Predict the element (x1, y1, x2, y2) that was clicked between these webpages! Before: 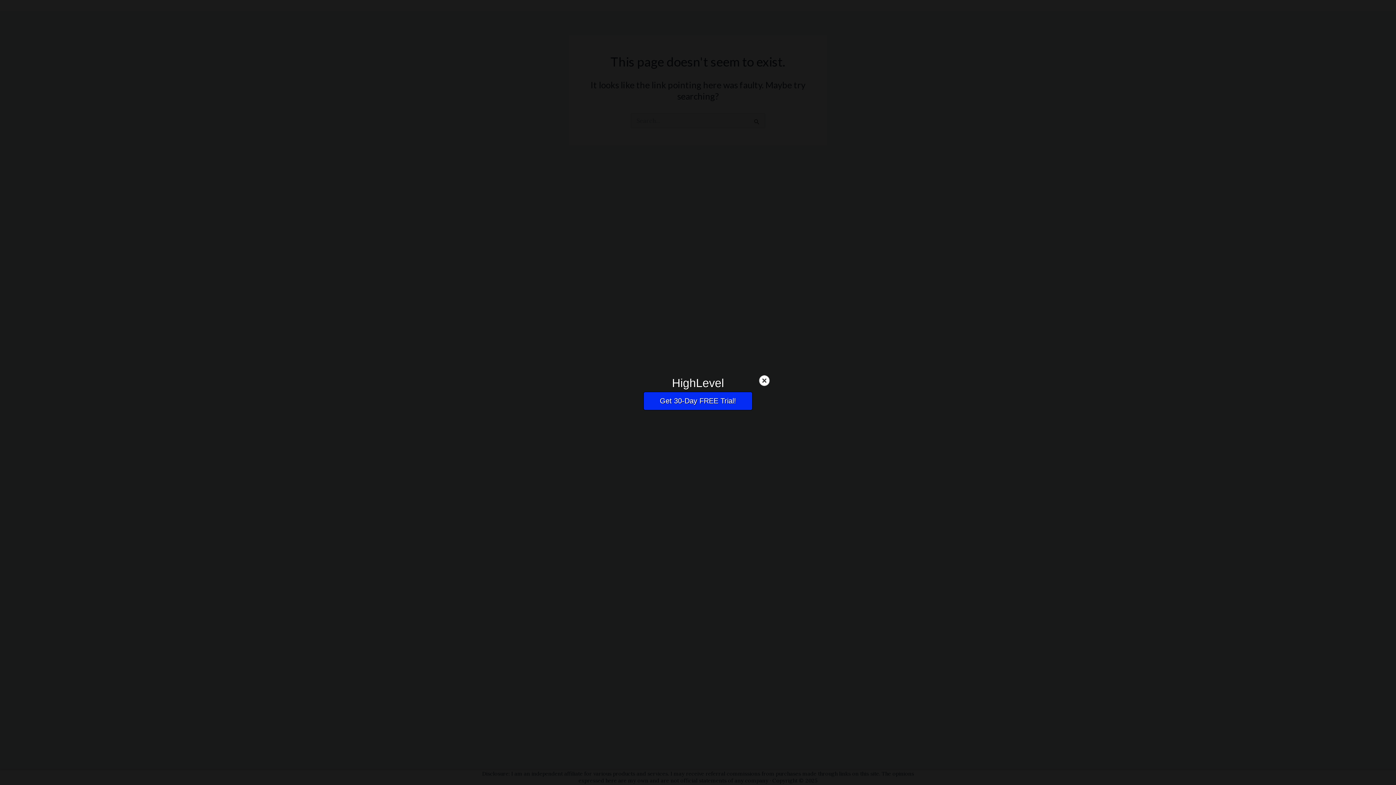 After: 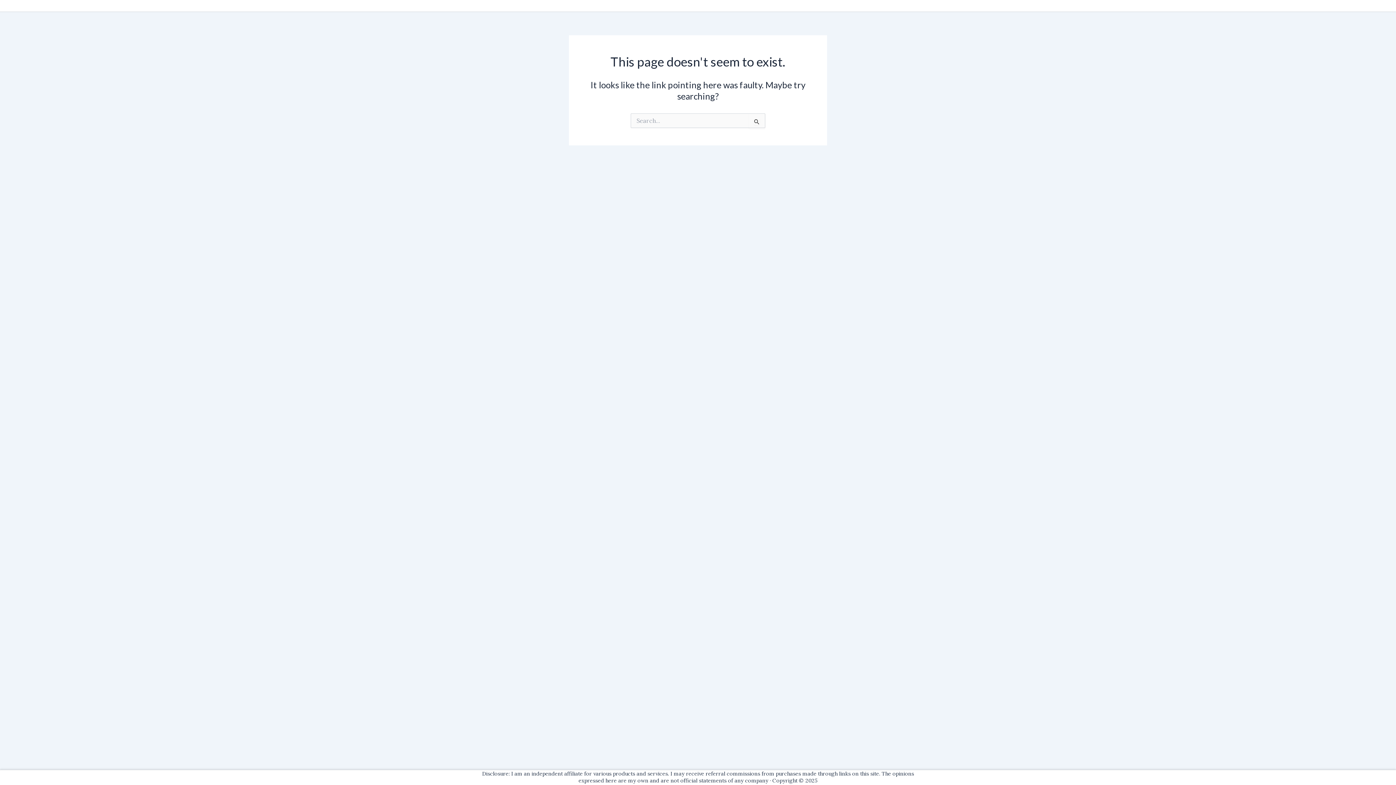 Action: bbox: (758, 375, 770, 386)